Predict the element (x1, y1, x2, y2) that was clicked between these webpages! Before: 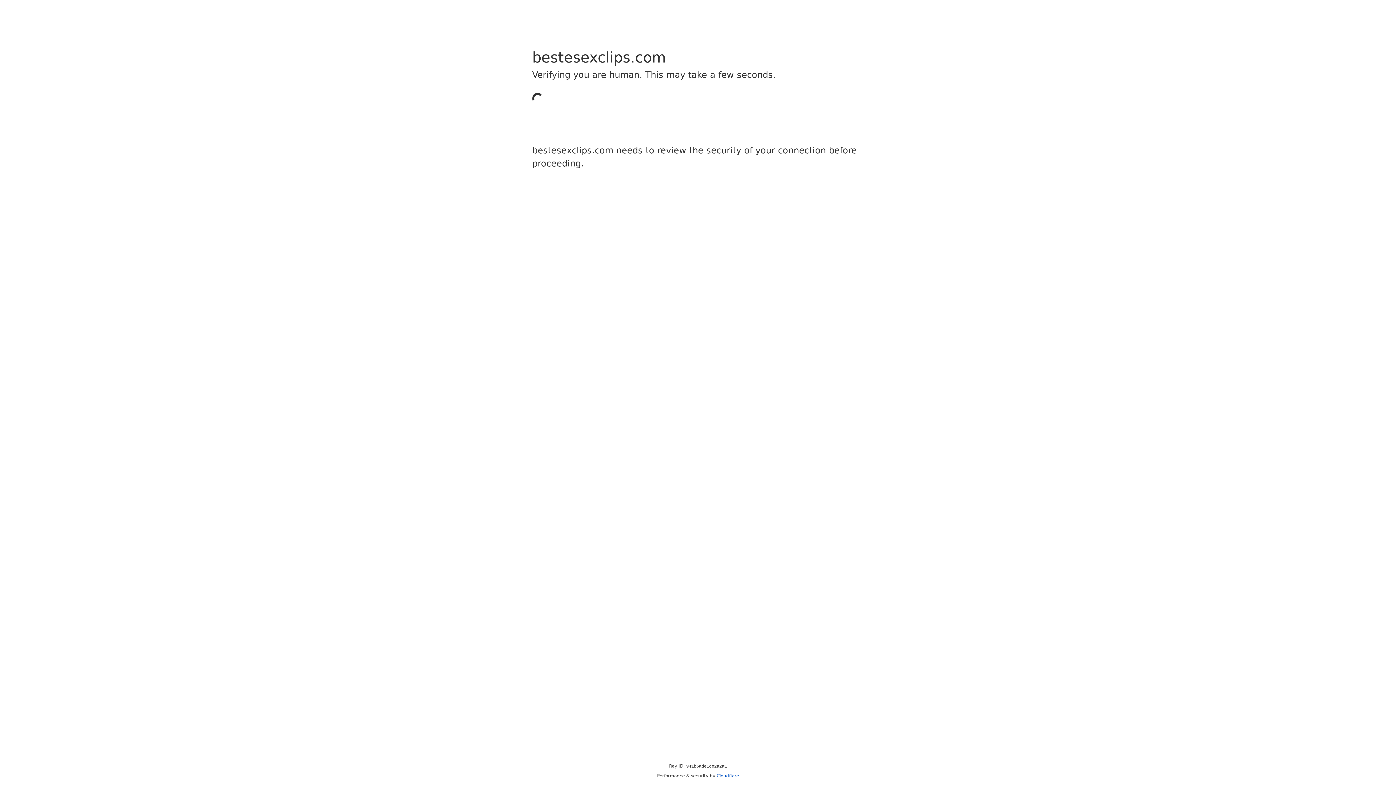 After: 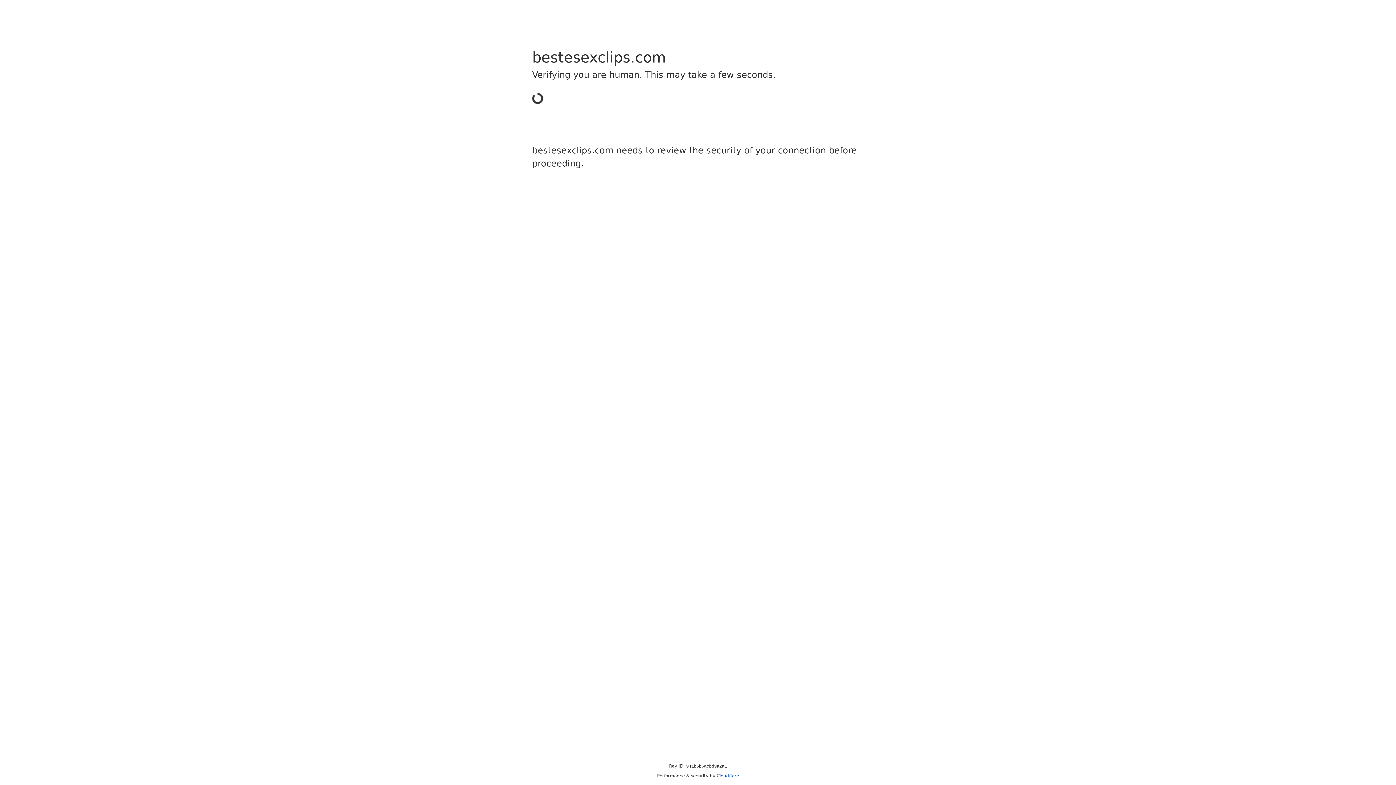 Action: label: Cloudflare bbox: (716, 773, 739, 778)